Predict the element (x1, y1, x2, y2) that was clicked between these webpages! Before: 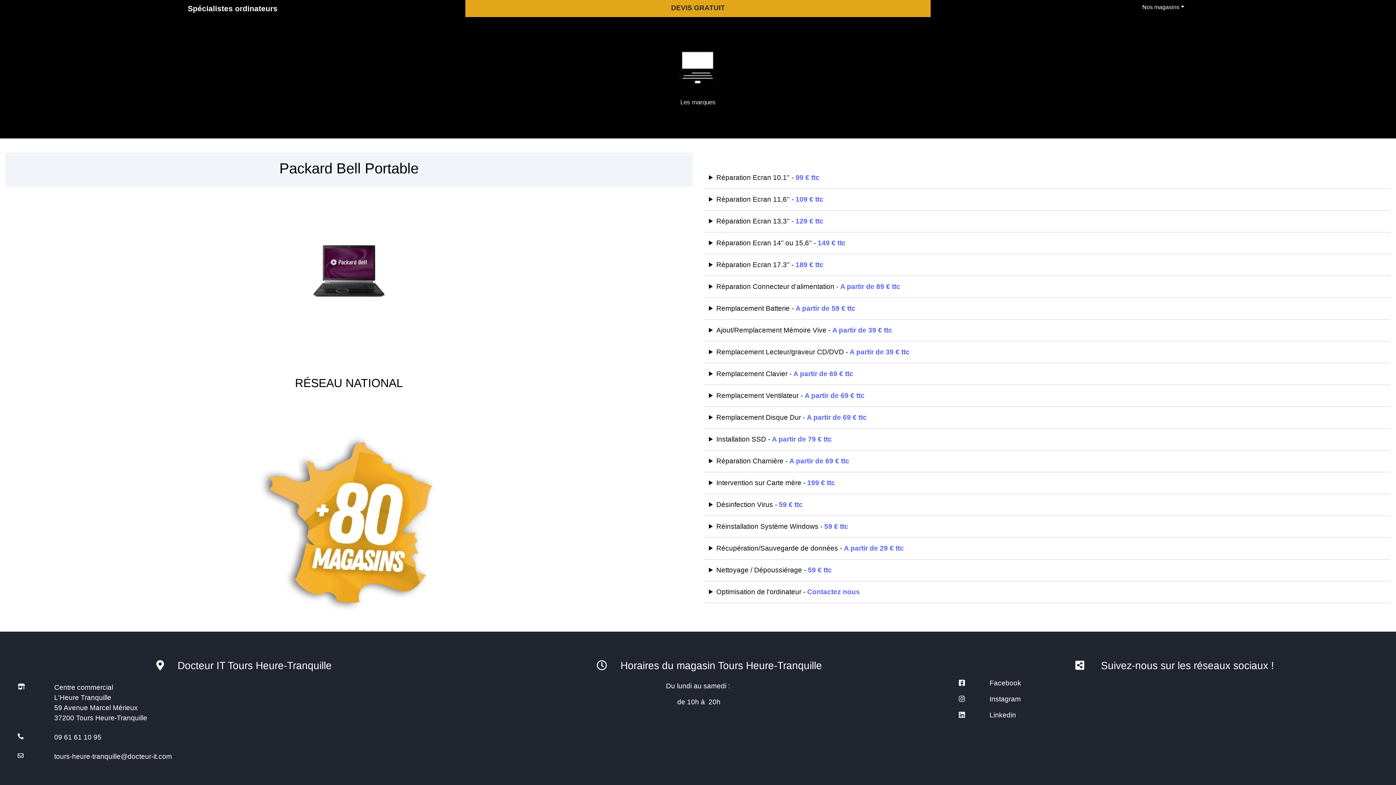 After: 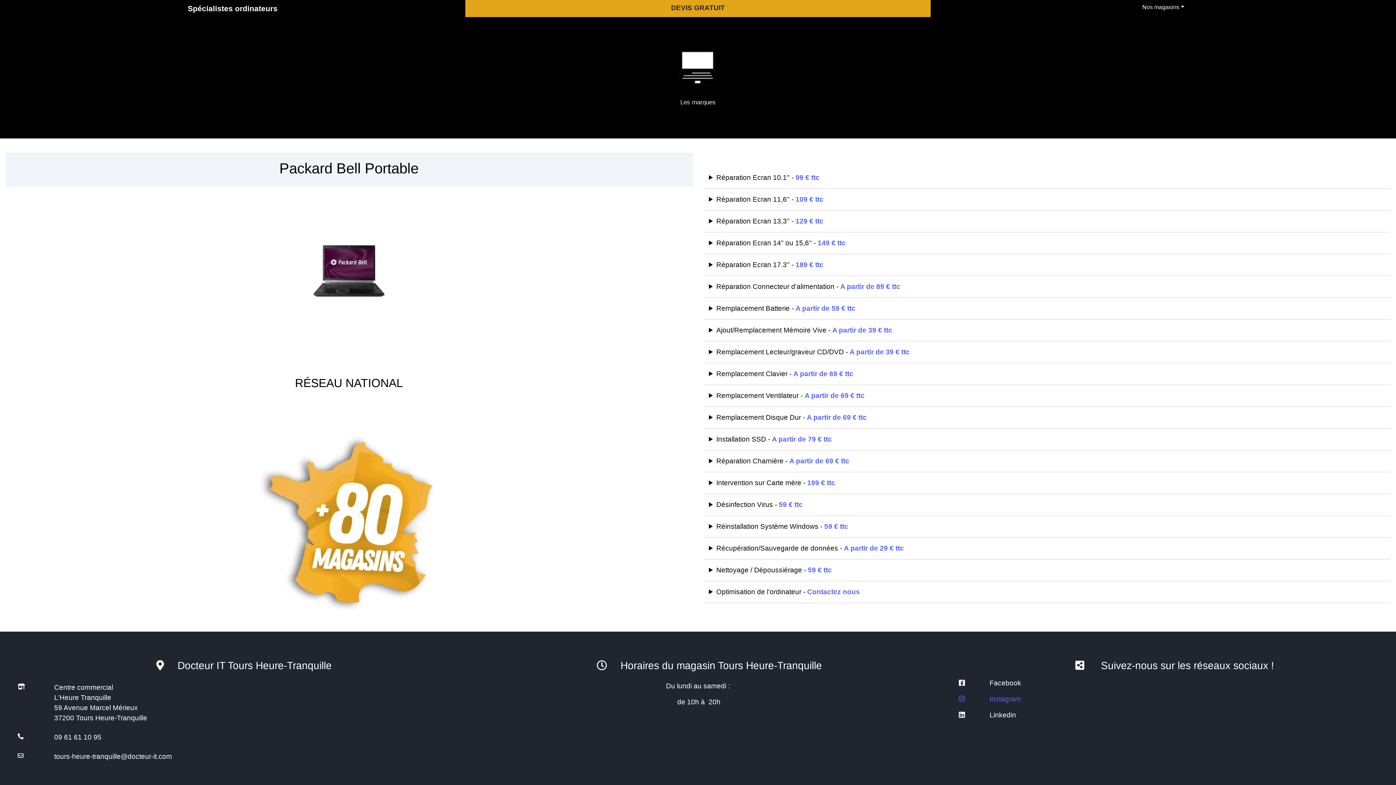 Action: bbox: (936, 695, 1021, 703) label:  Instagram